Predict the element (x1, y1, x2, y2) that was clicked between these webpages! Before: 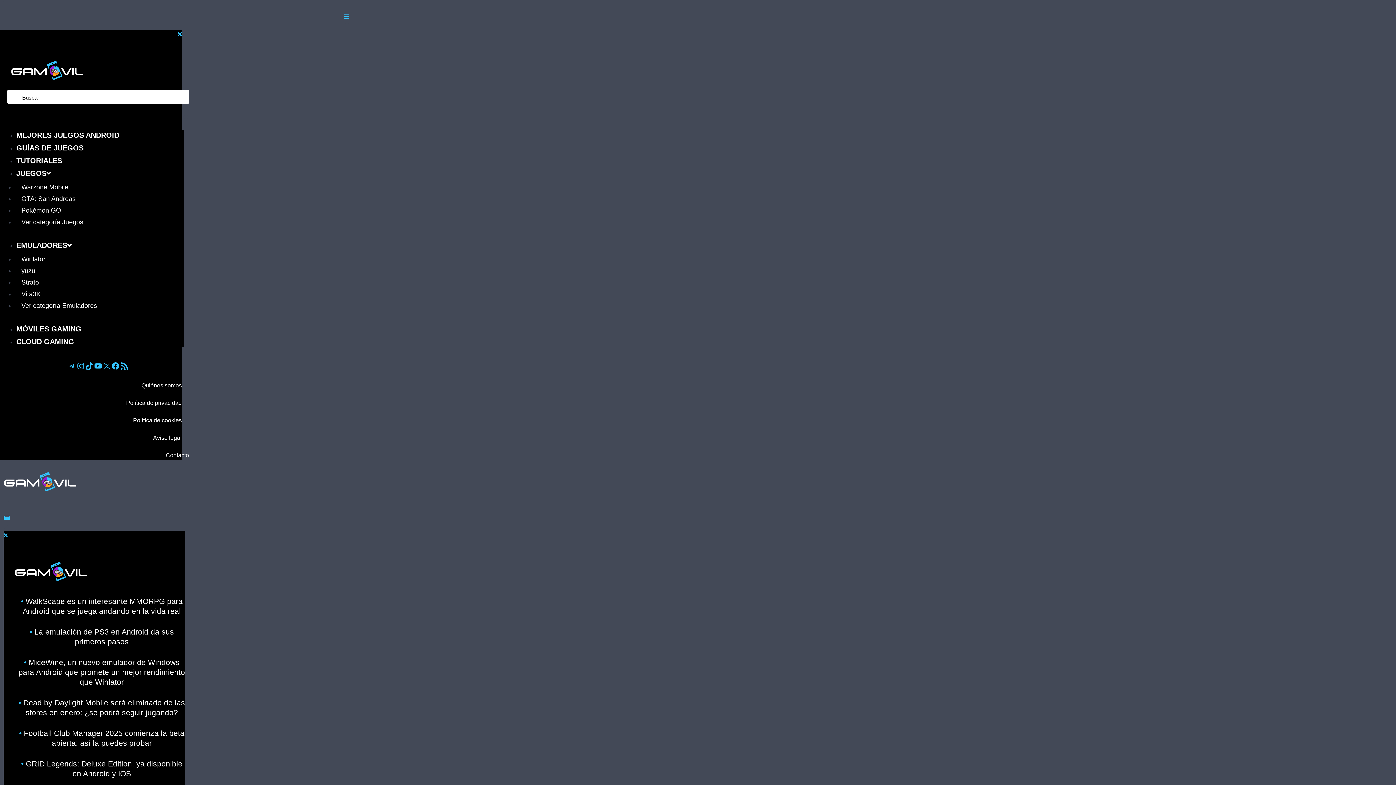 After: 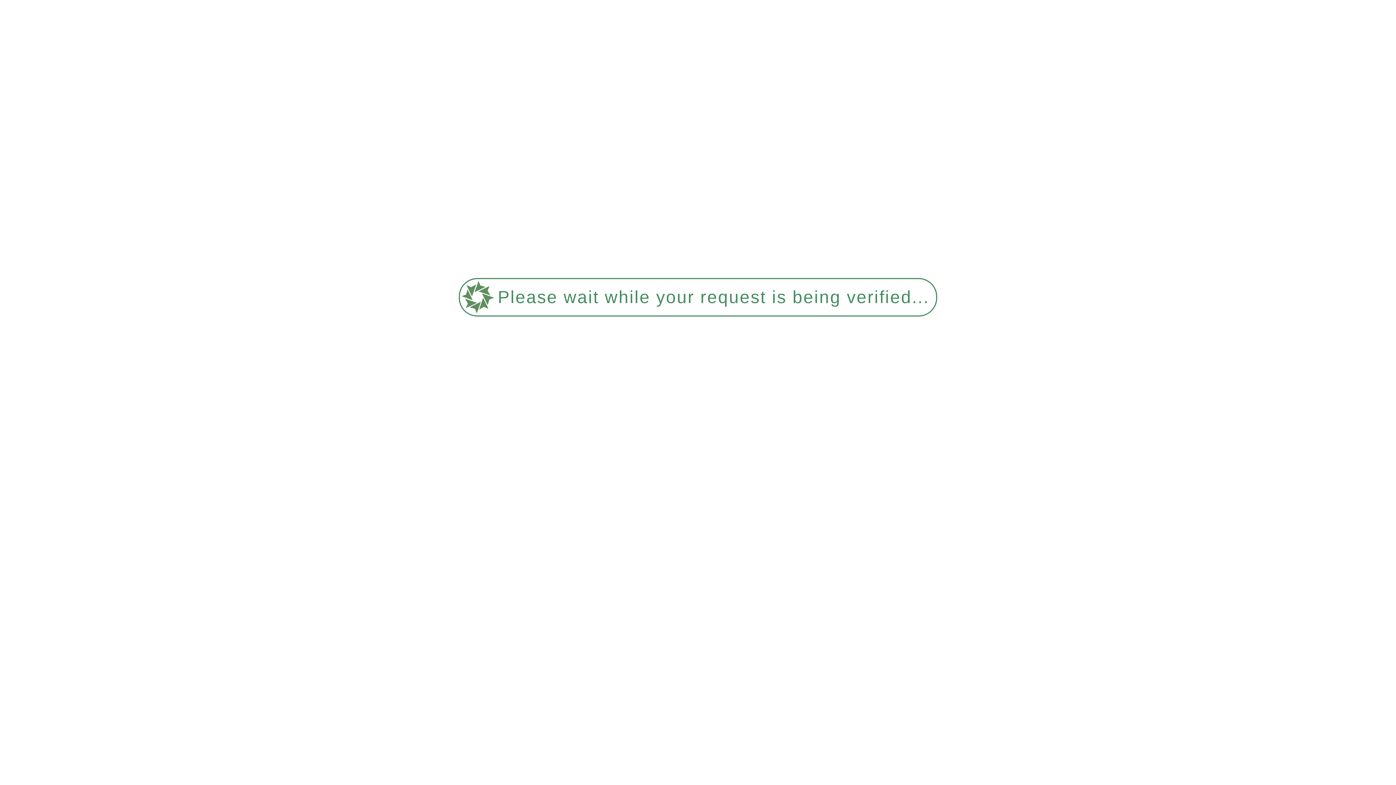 Action: bbox: (8, 398, 181, 407) label: Política de privacidad